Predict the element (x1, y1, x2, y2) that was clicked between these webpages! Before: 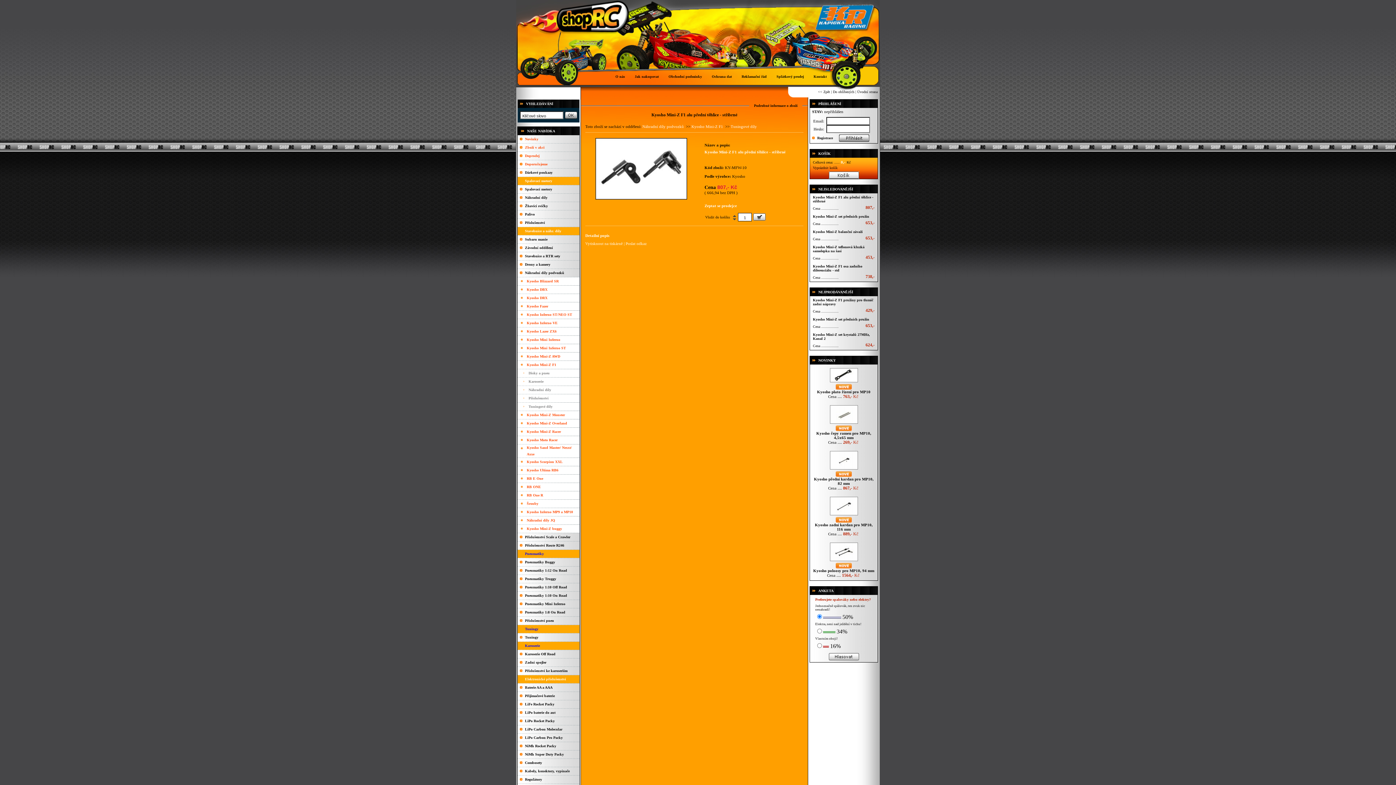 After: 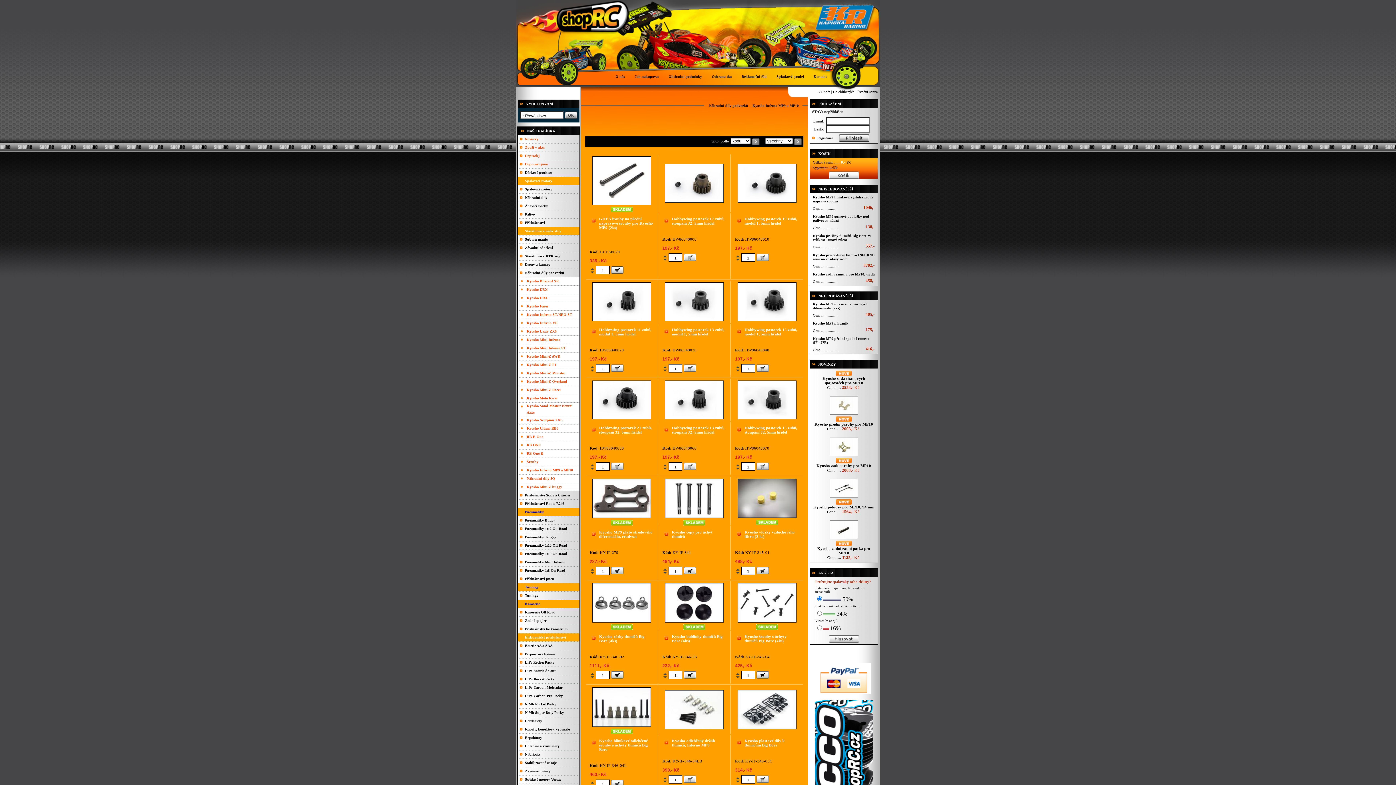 Action: bbox: (526, 510, 573, 514) label: Kyosho Inferno MP9 a MP10